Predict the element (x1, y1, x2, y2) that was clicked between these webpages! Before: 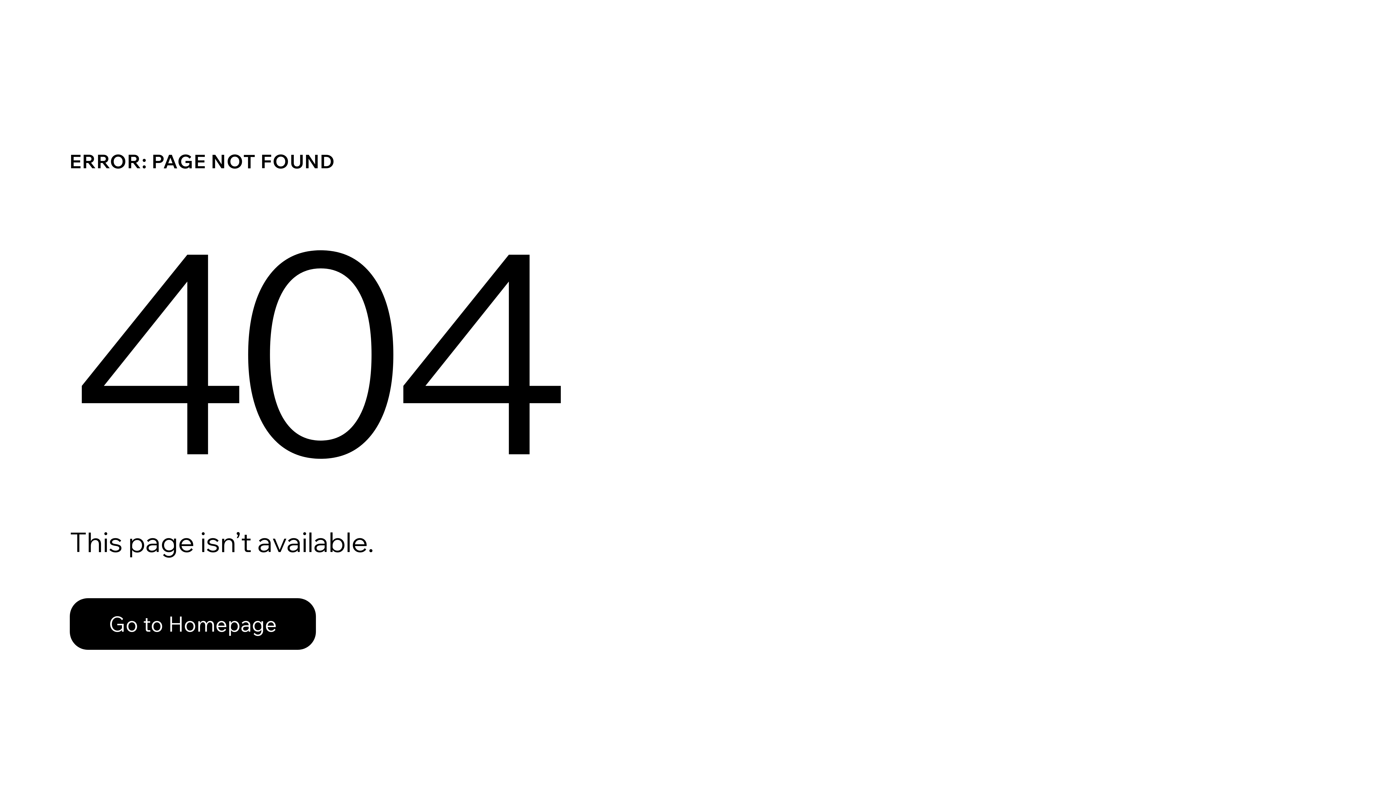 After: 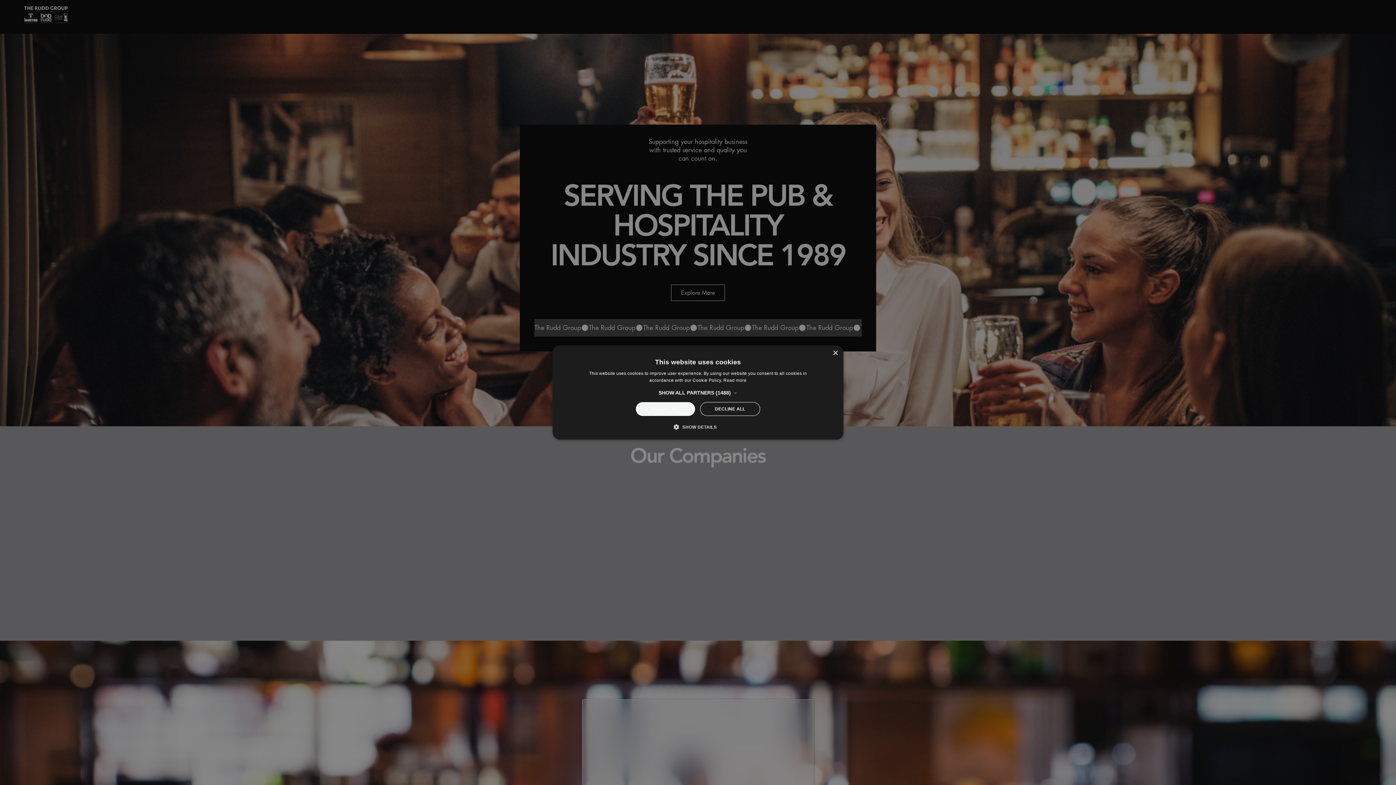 Action: bbox: (69, 582, 768, 659) label: Go to Homepage